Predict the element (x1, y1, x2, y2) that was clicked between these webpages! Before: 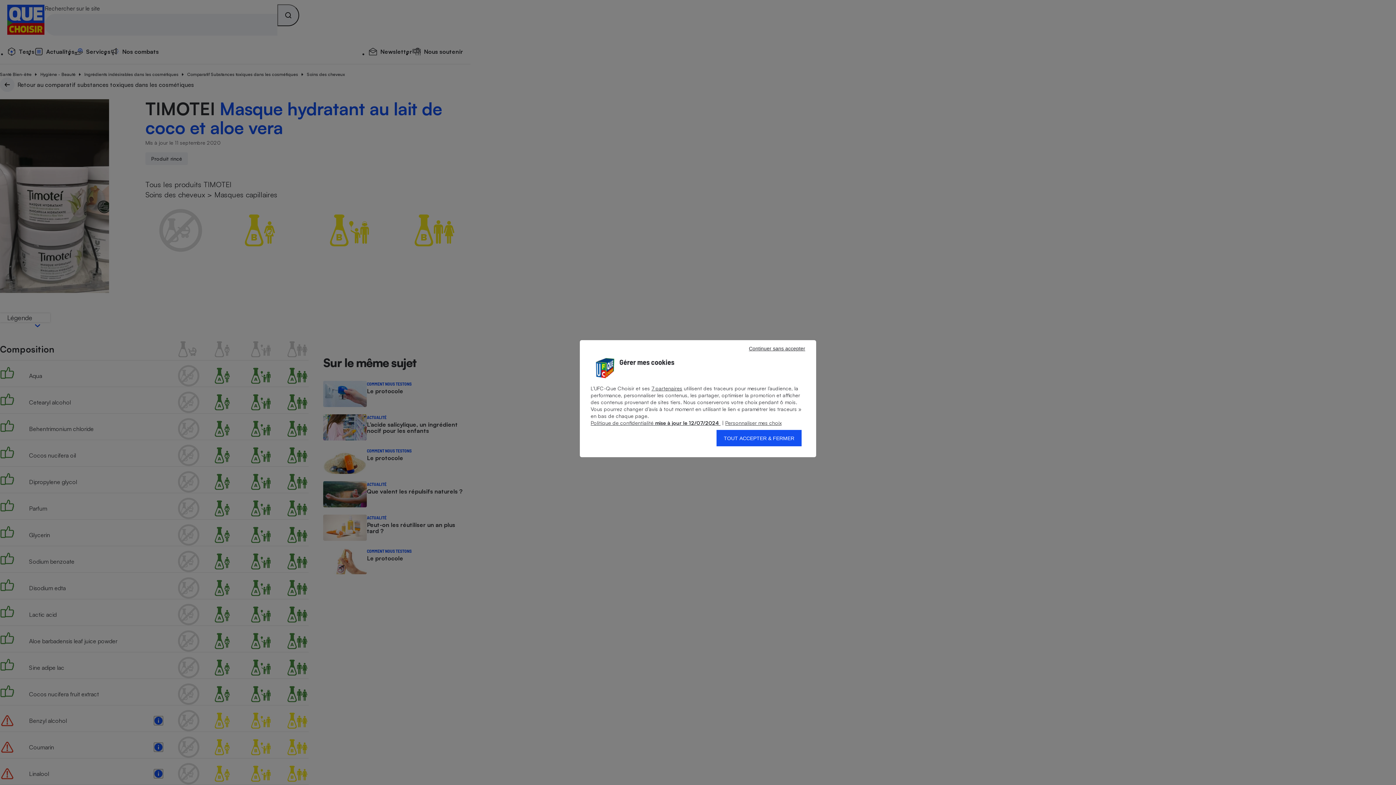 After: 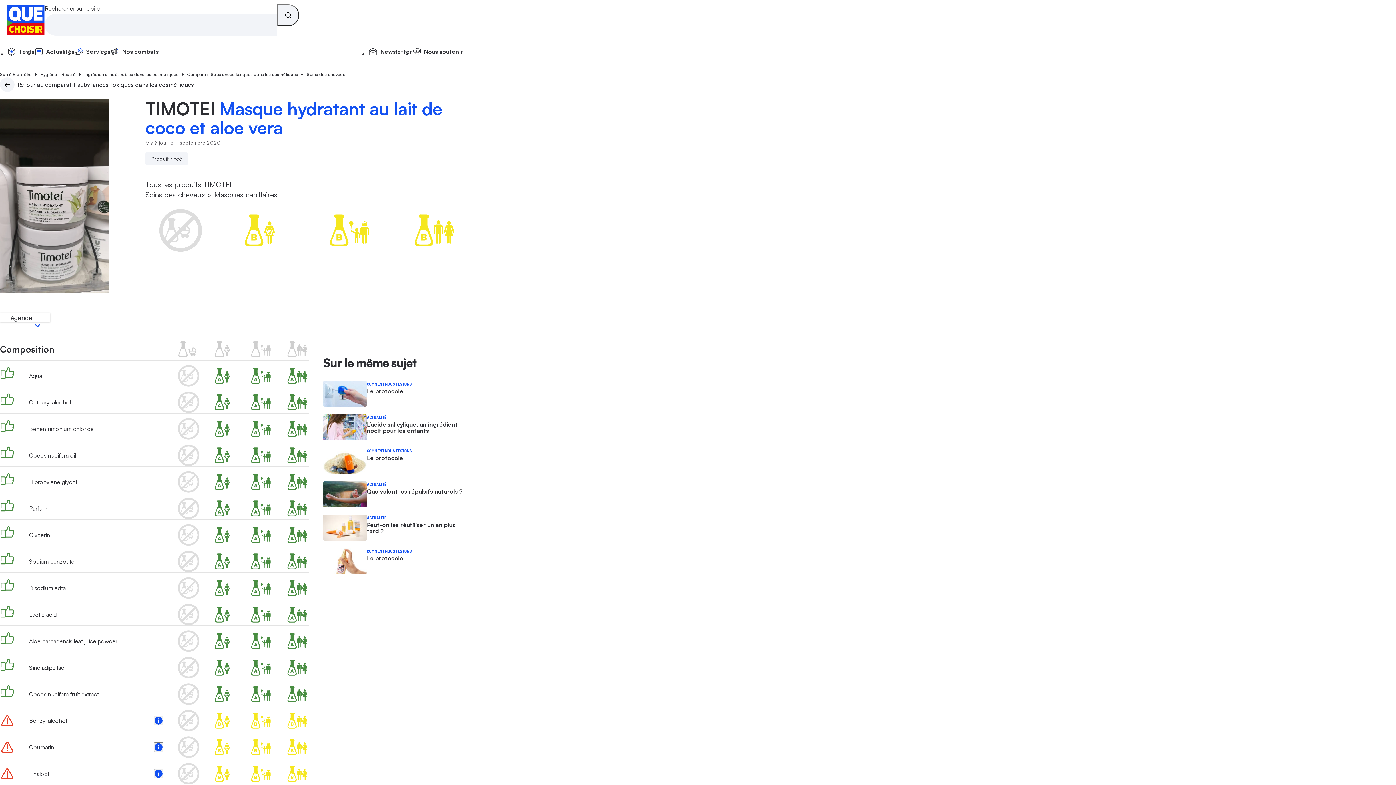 Action: bbox: (716, 430, 801, 446) label: TOUT ACCEPTER & FERMER